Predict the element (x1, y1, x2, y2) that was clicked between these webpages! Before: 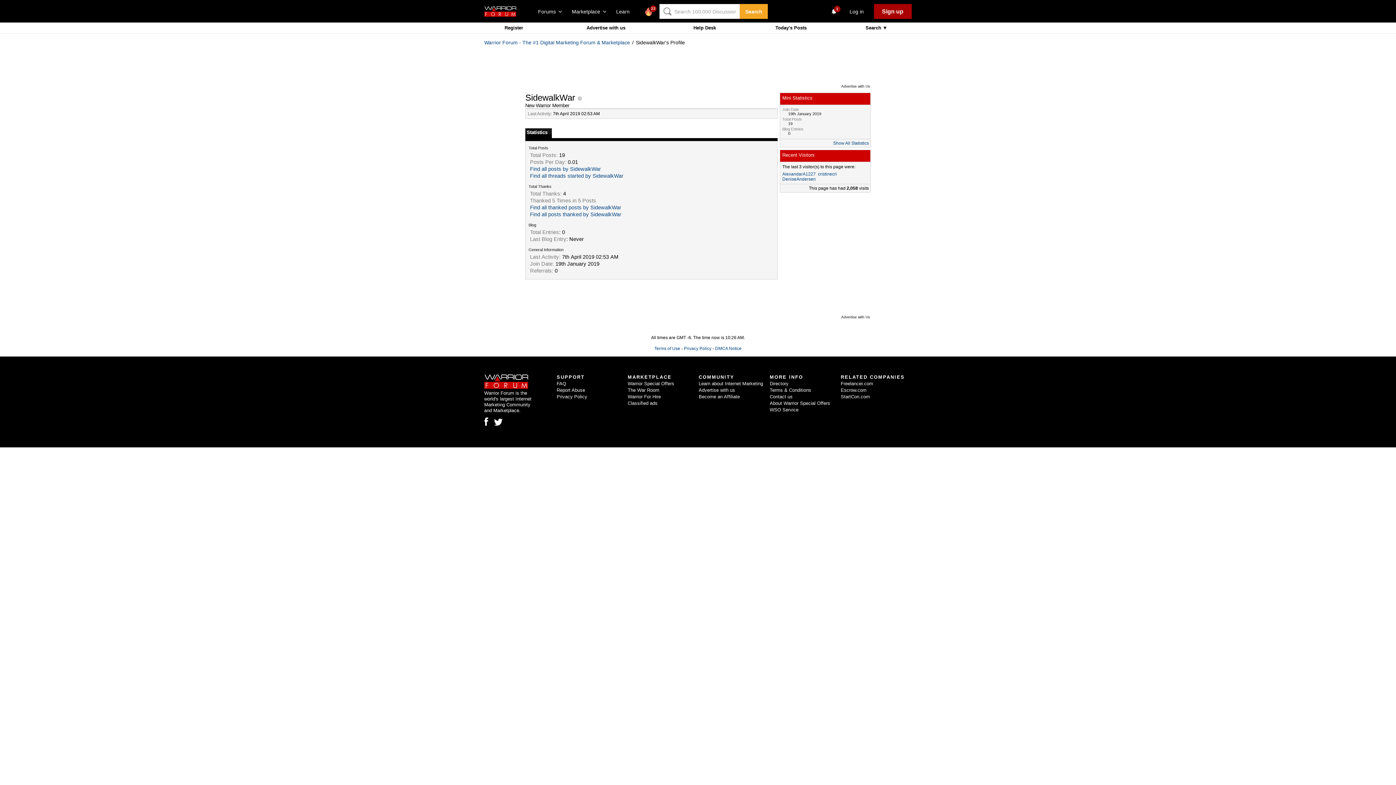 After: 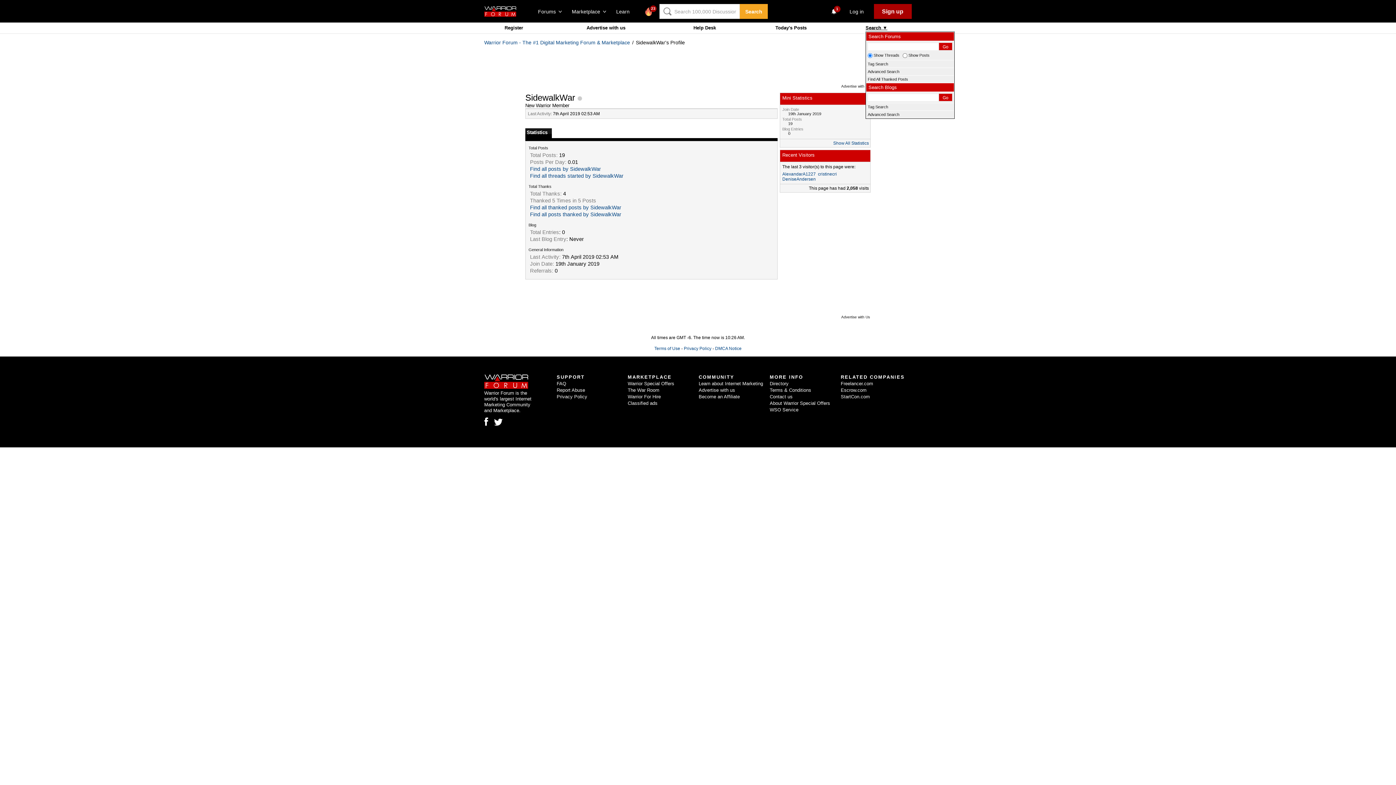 Action: bbox: (865, 25, 887, 30) label: Search 